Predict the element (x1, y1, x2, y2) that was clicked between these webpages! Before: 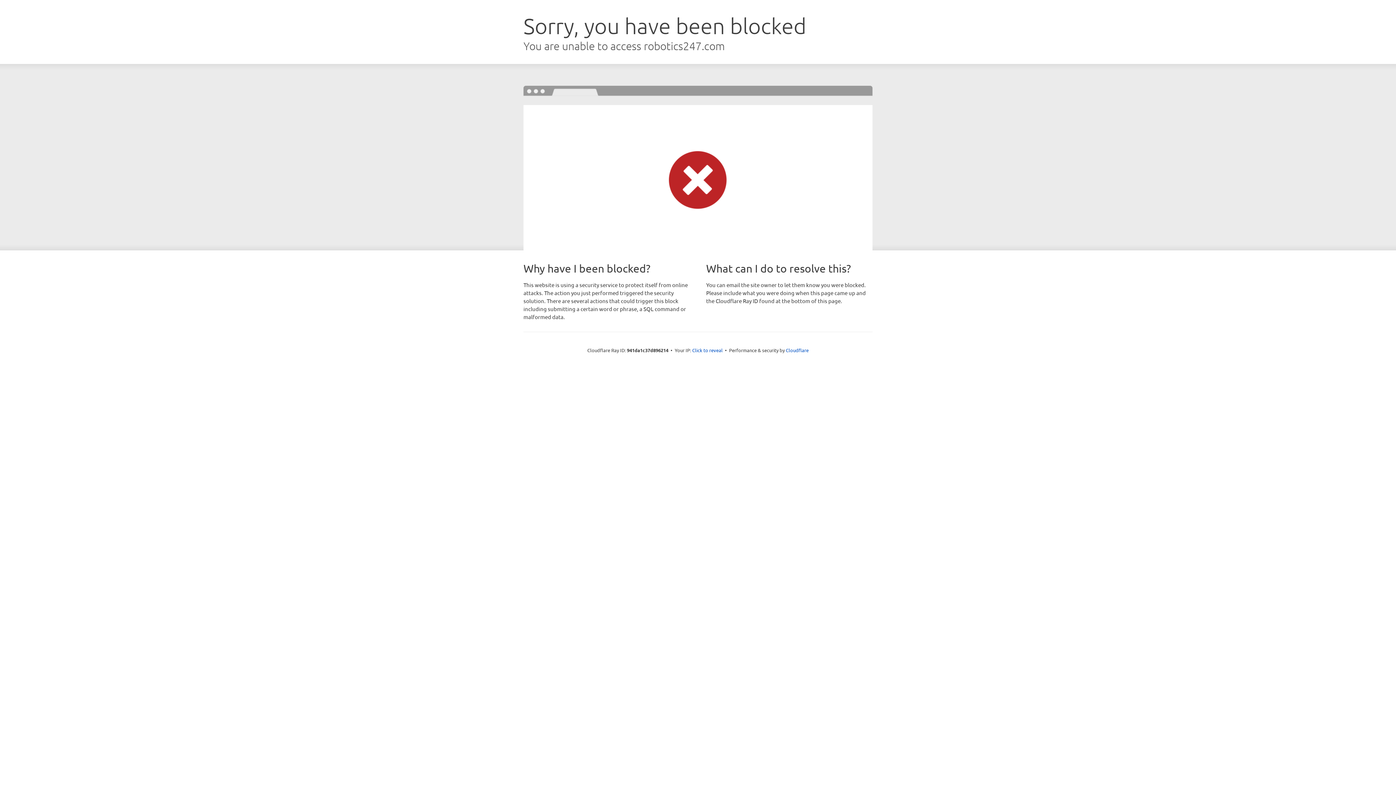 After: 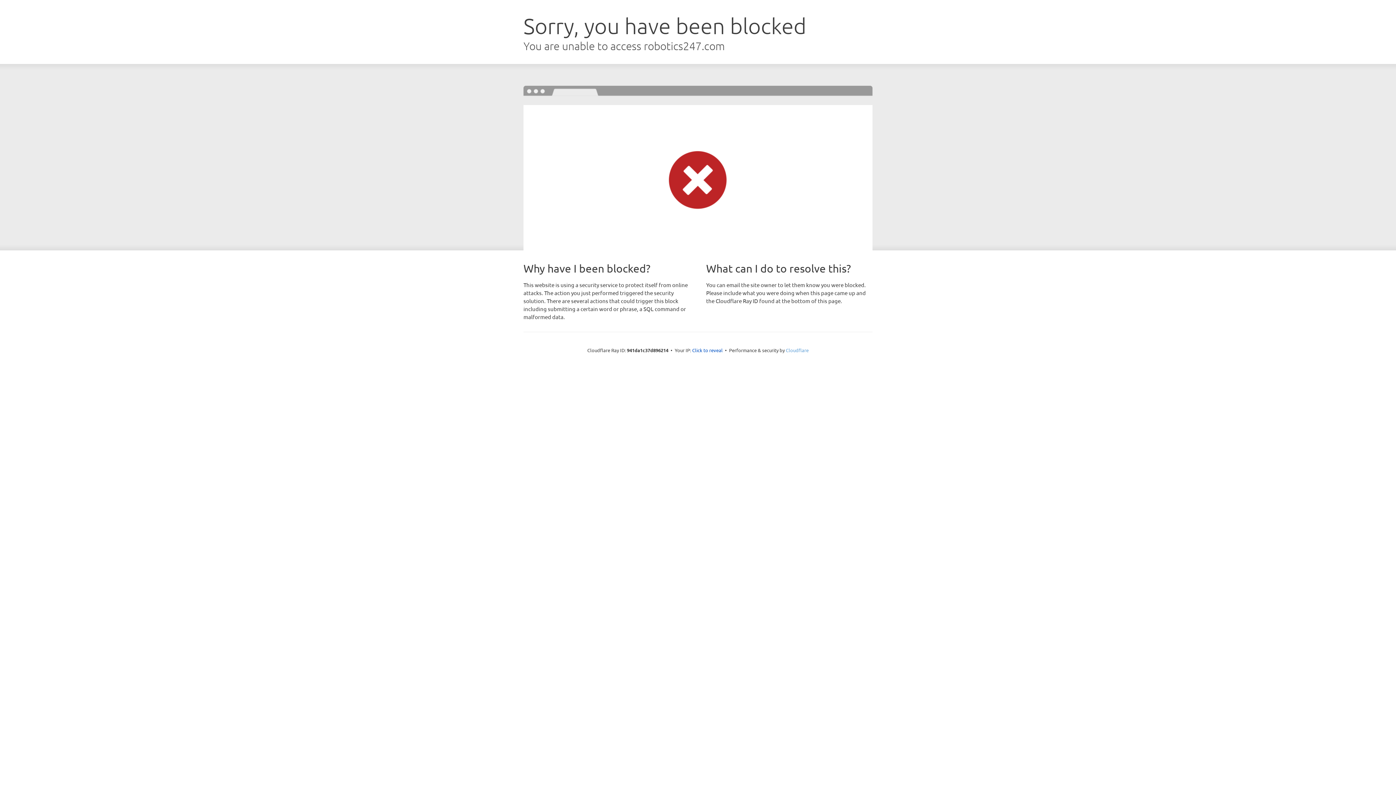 Action: bbox: (786, 347, 808, 353) label: Cloudflare